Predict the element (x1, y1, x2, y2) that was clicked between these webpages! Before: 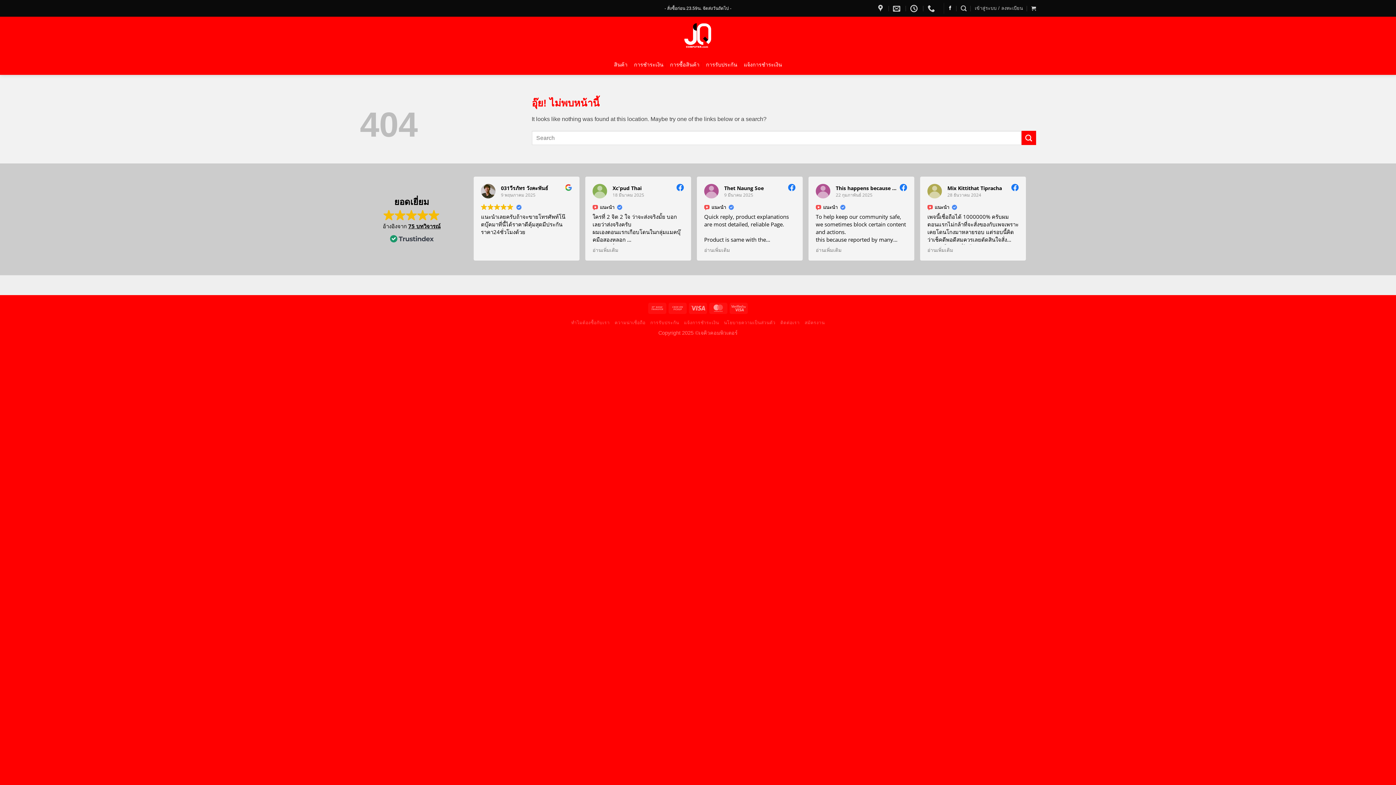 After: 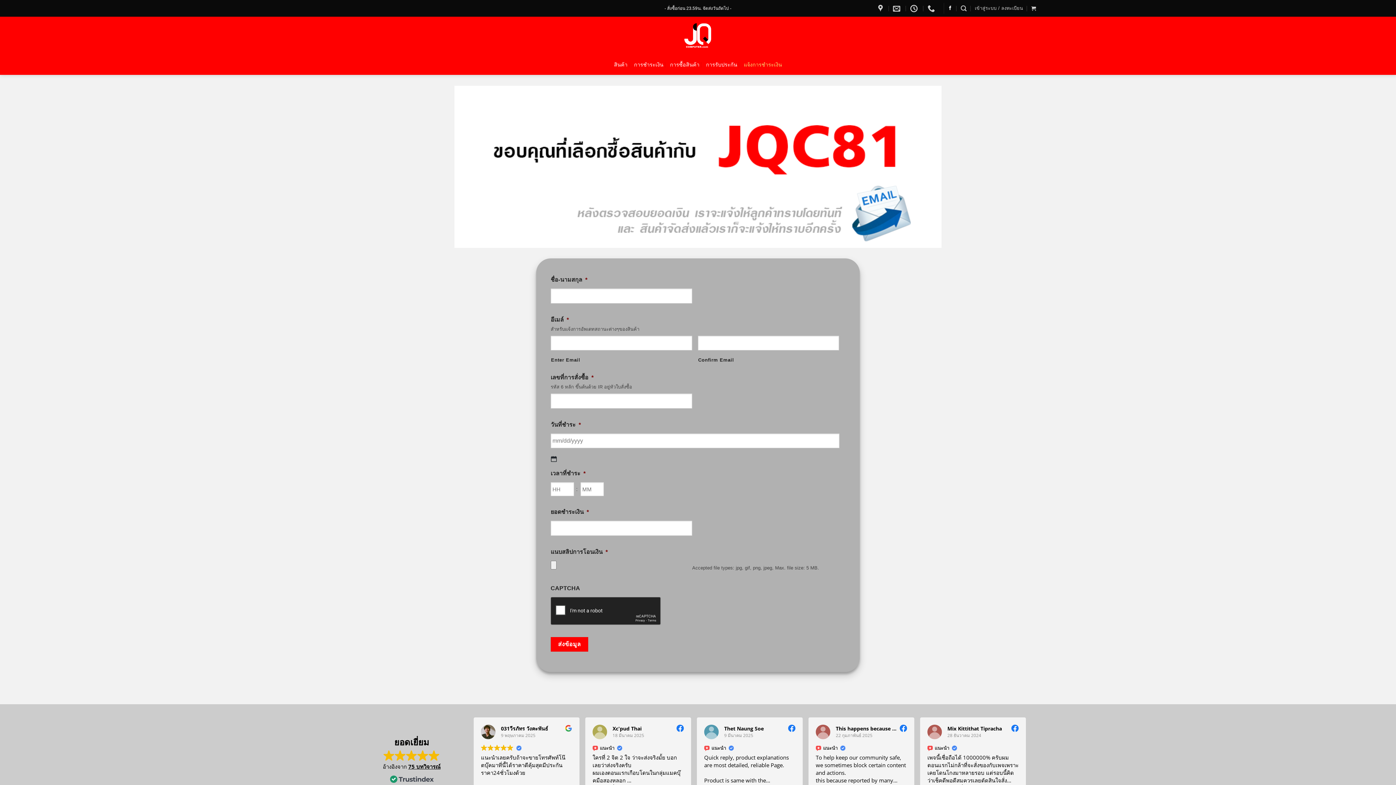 Action: label: แจ้งการชำระเงิน bbox: (744, 54, 782, 74)